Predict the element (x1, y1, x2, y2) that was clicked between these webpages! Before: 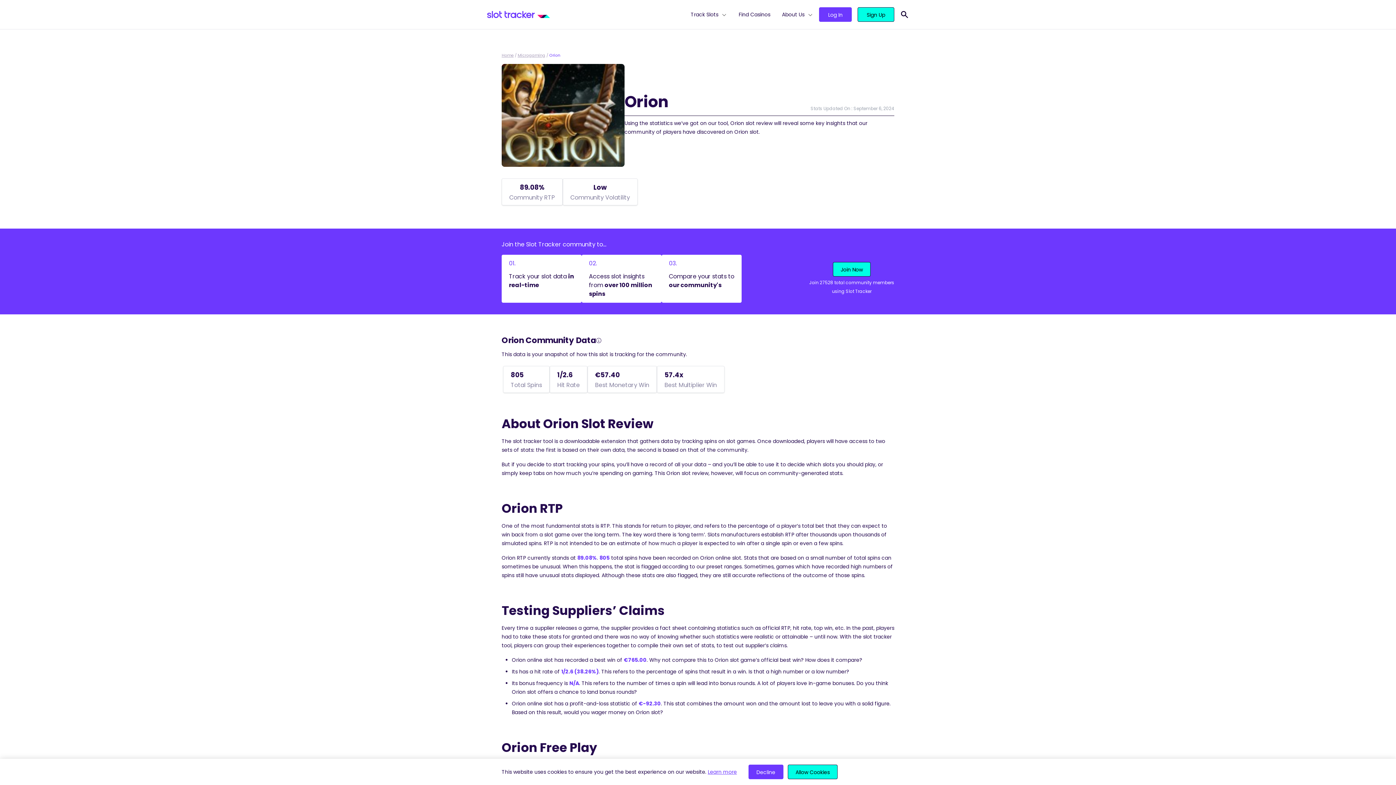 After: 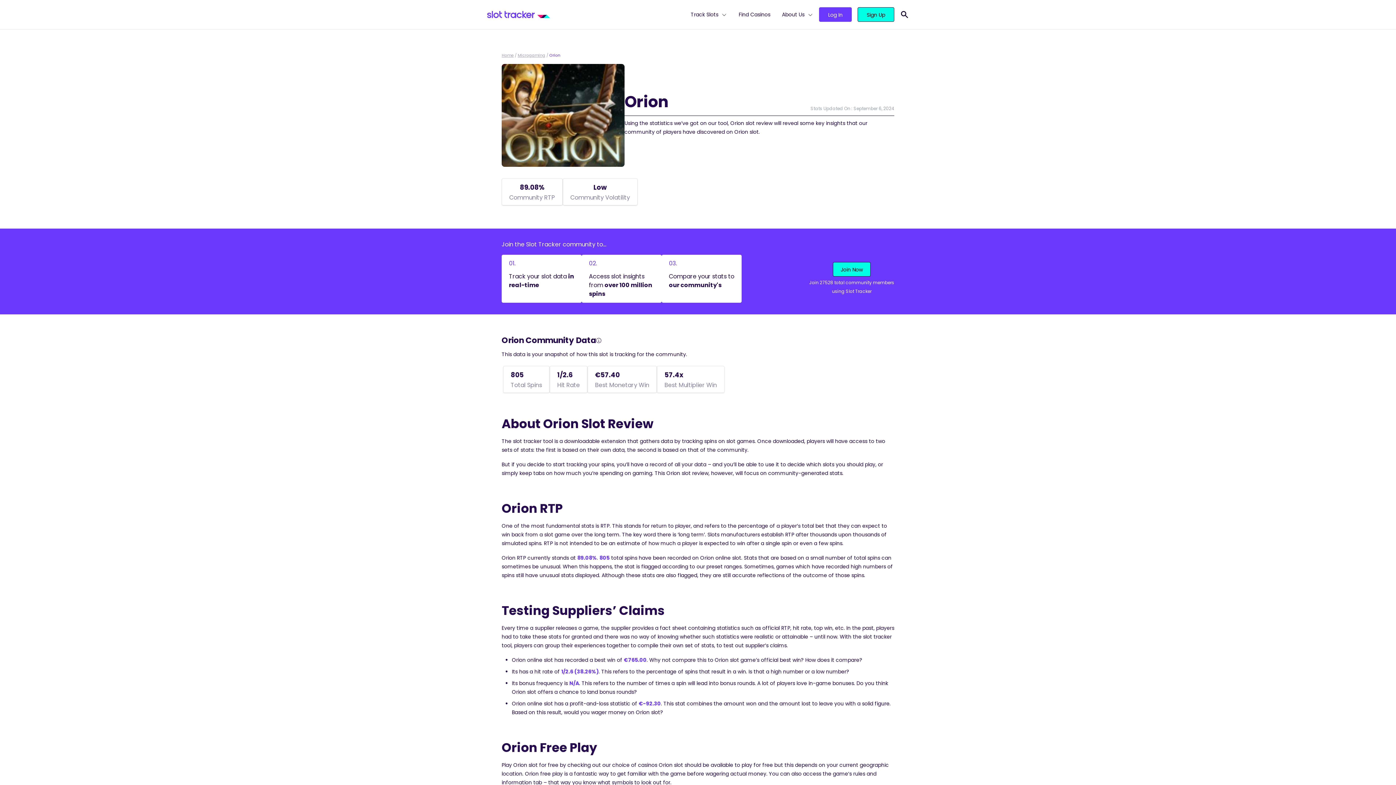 Action: label: Decline bbox: (748, 765, 783, 779)